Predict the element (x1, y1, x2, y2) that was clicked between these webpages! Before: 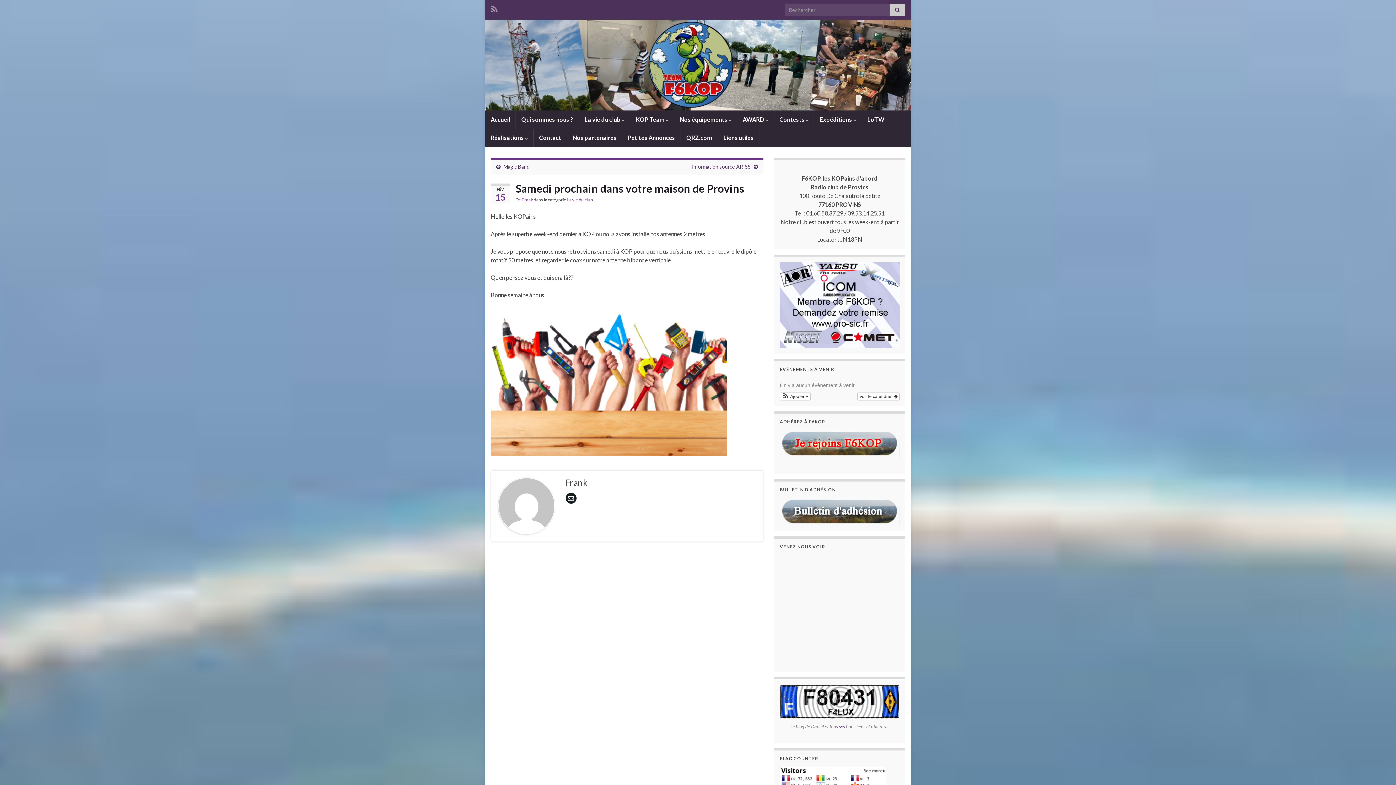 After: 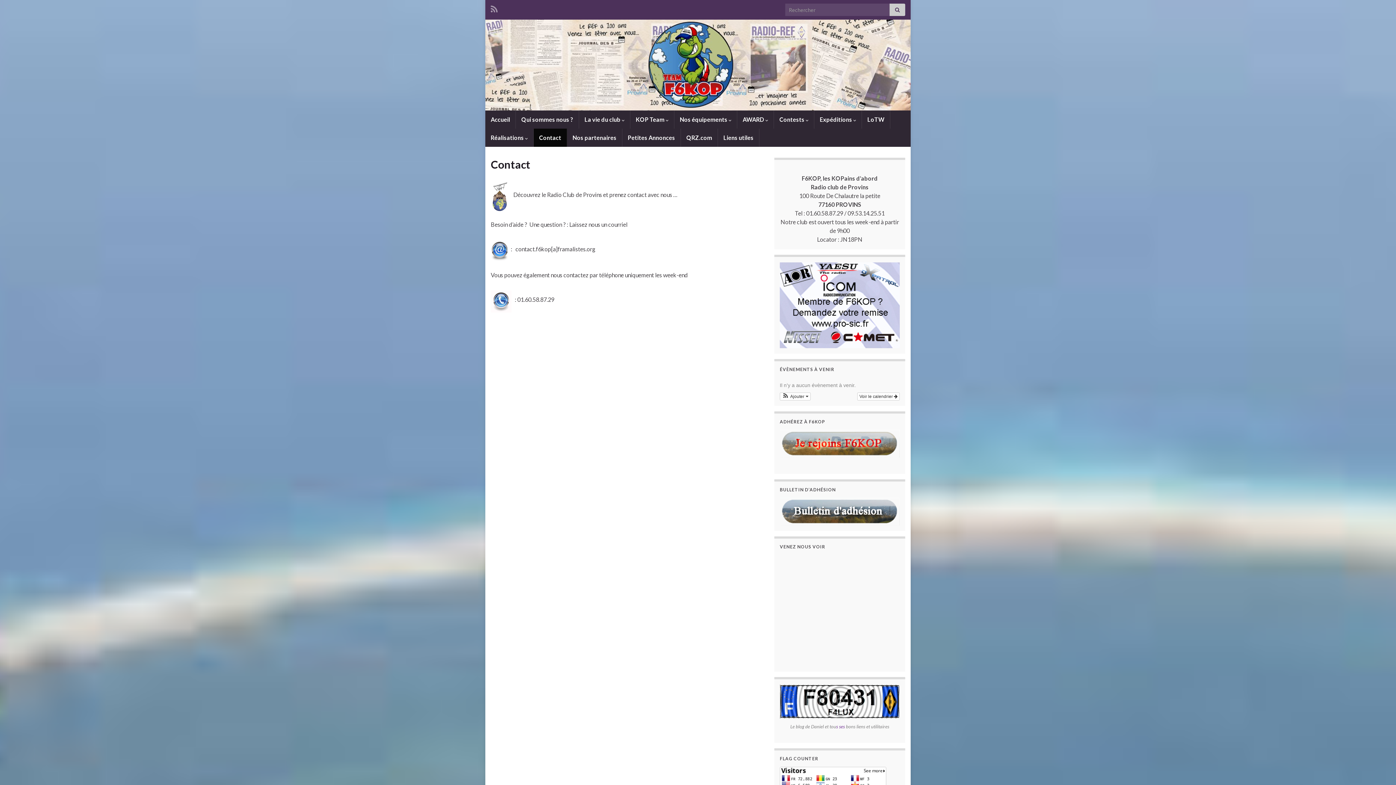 Action: label: Contact bbox: (533, 128, 566, 146)